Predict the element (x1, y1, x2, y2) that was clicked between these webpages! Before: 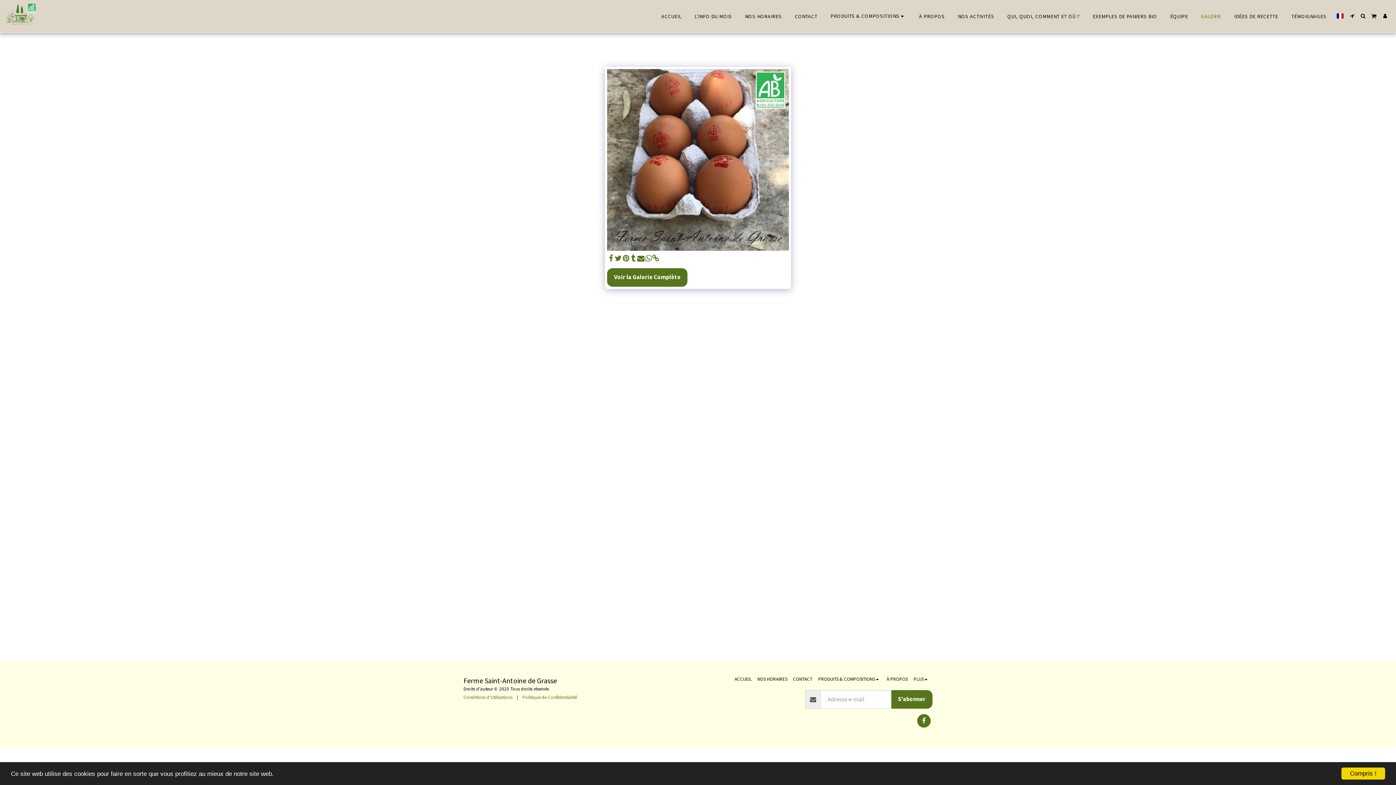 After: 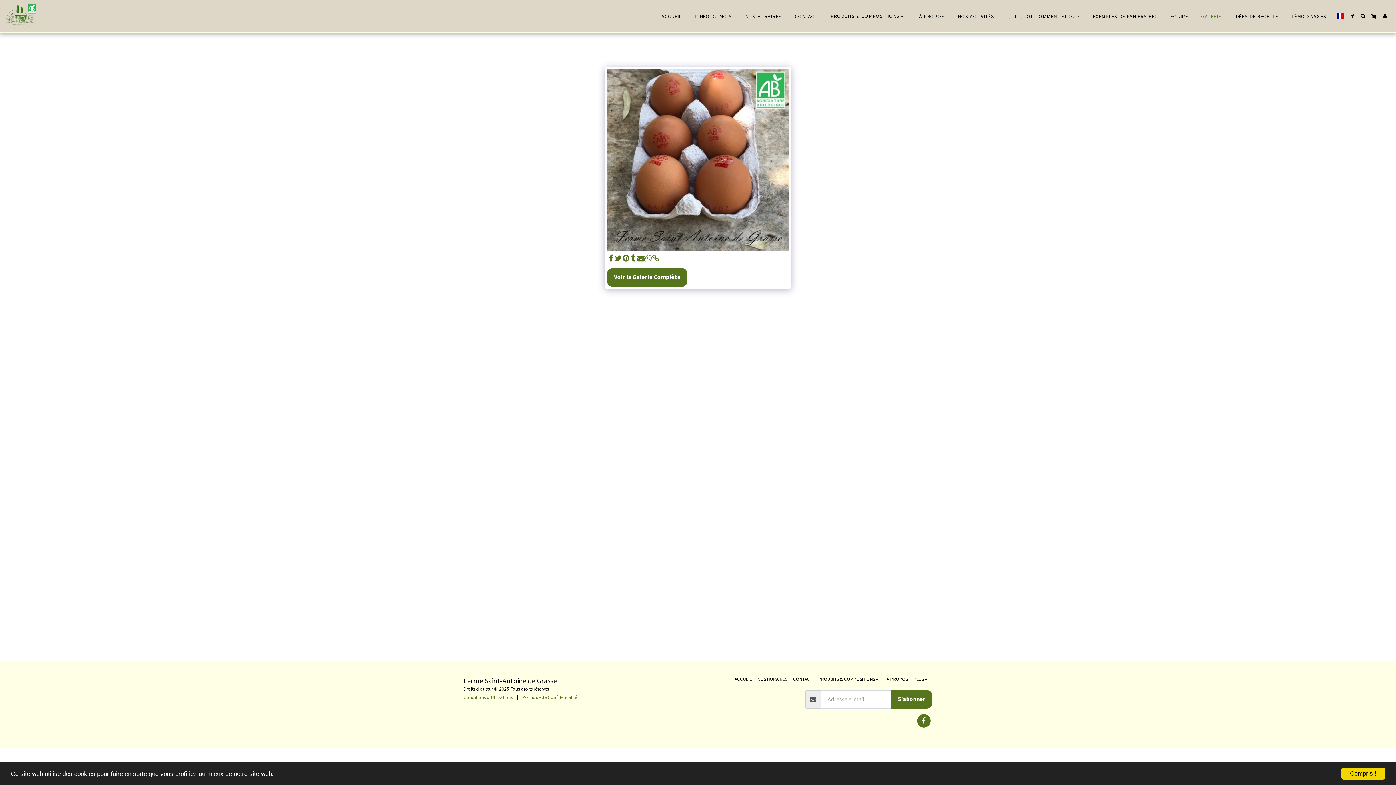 Action: label:   bbox: (644, 254, 652, 262)